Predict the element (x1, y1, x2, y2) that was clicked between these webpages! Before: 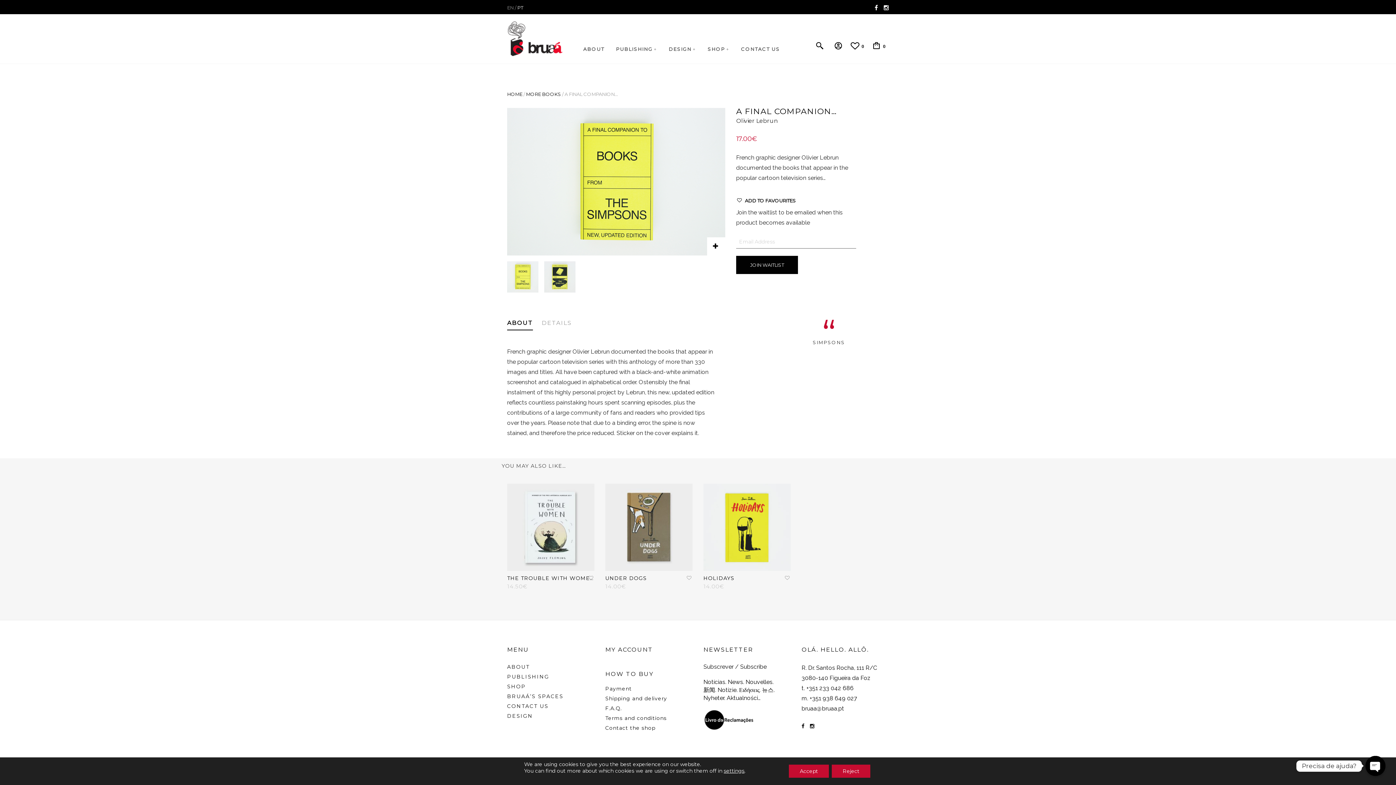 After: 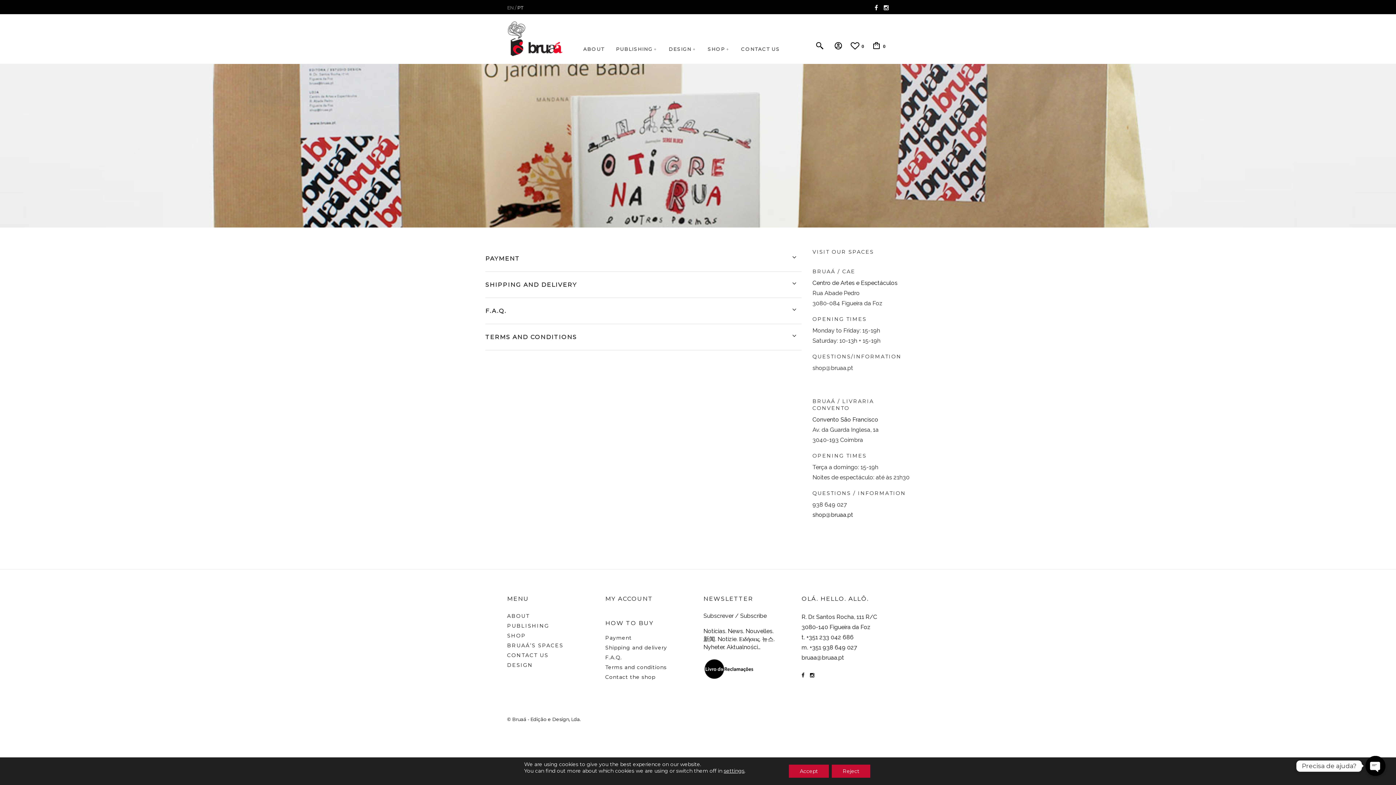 Action: bbox: (605, 705, 622, 712) label: F.A.Q.